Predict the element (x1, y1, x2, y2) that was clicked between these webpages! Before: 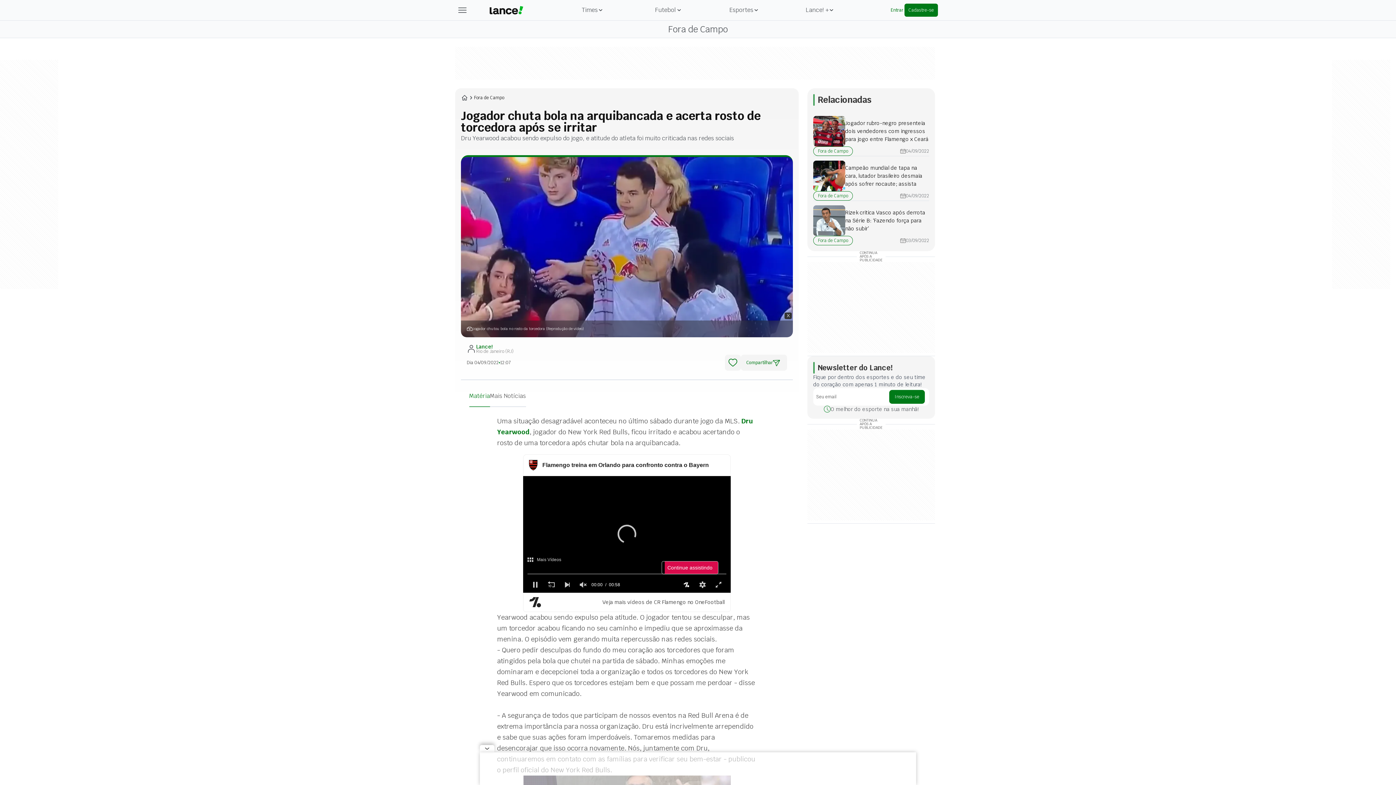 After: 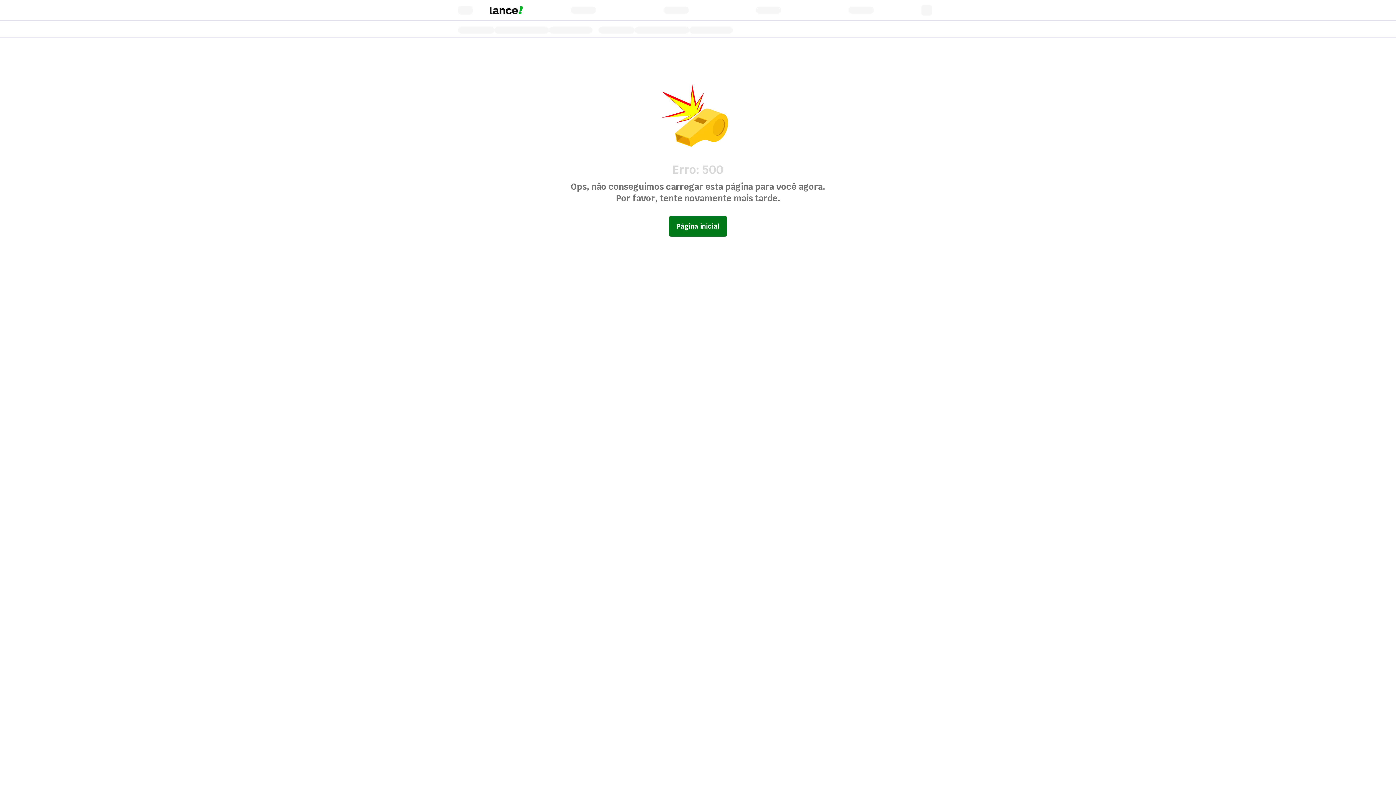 Action: bbox: (489, 5, 523, 14)